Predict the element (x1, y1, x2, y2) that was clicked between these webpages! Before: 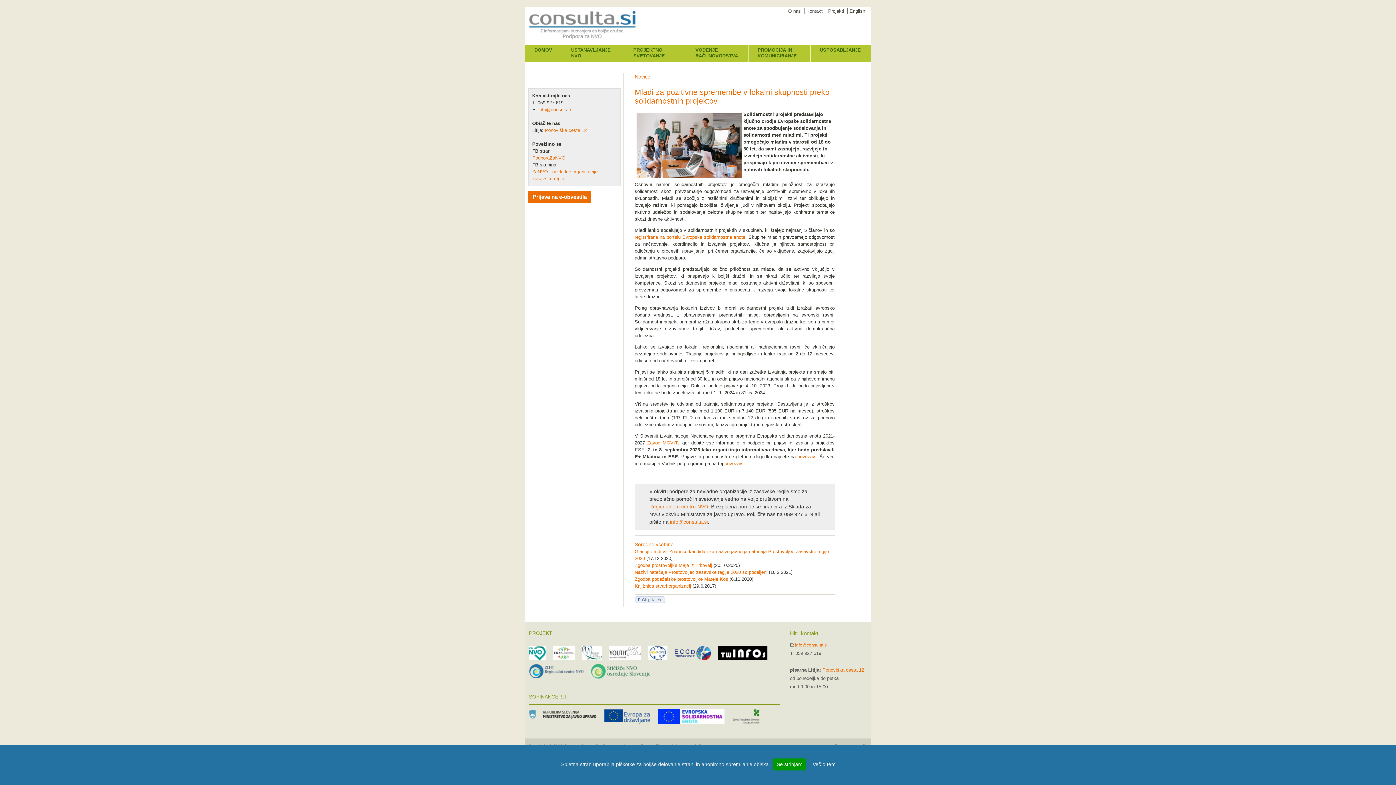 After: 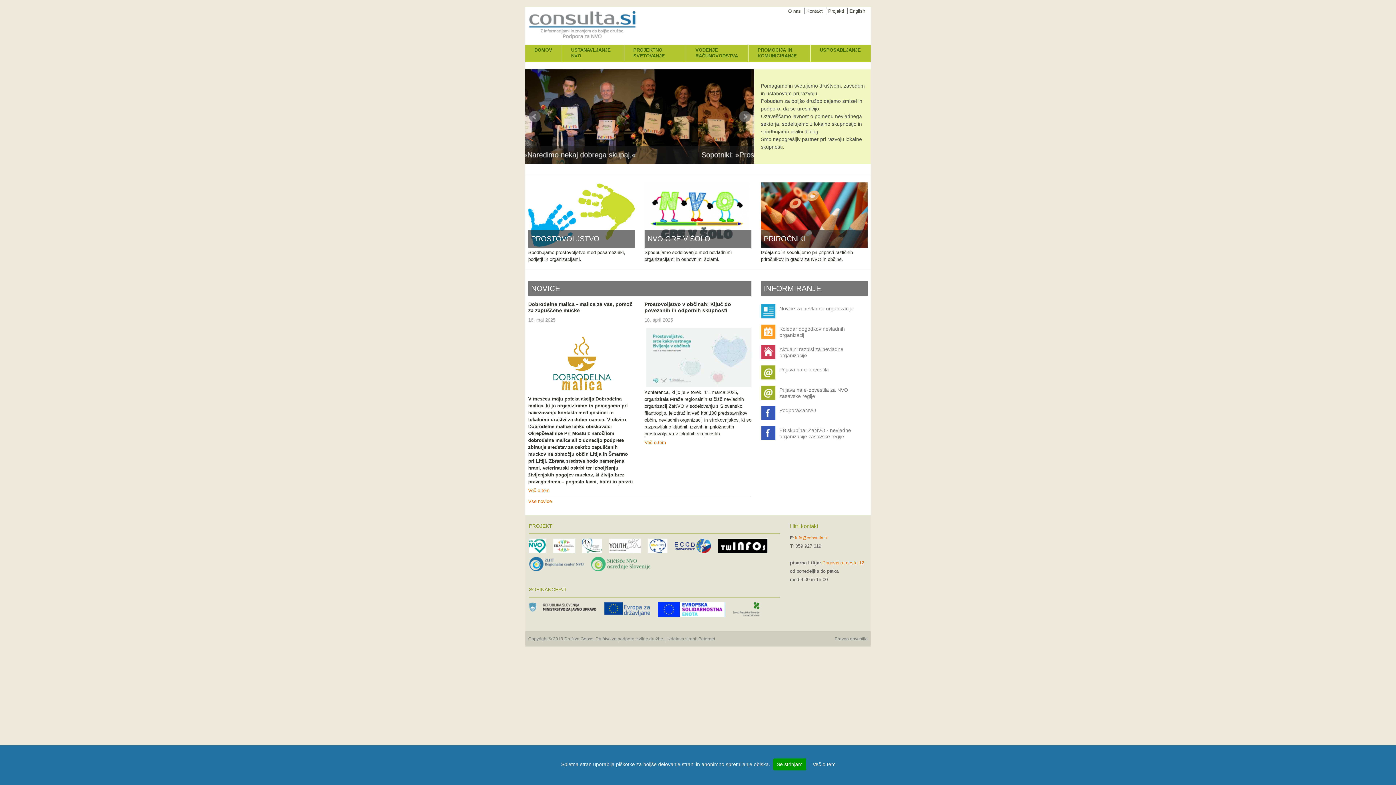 Action: label: Regionalnem centru NVO bbox: (649, 503, 708, 509)